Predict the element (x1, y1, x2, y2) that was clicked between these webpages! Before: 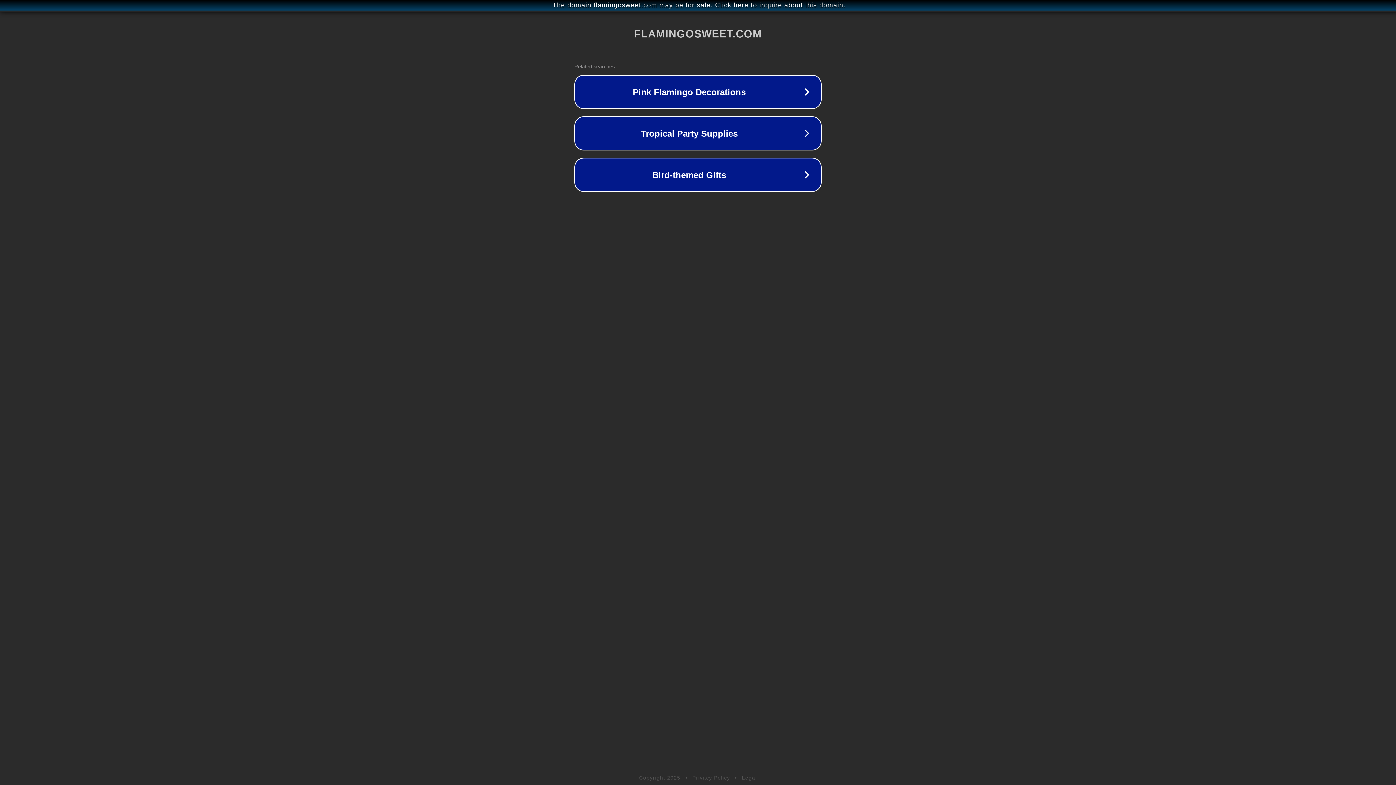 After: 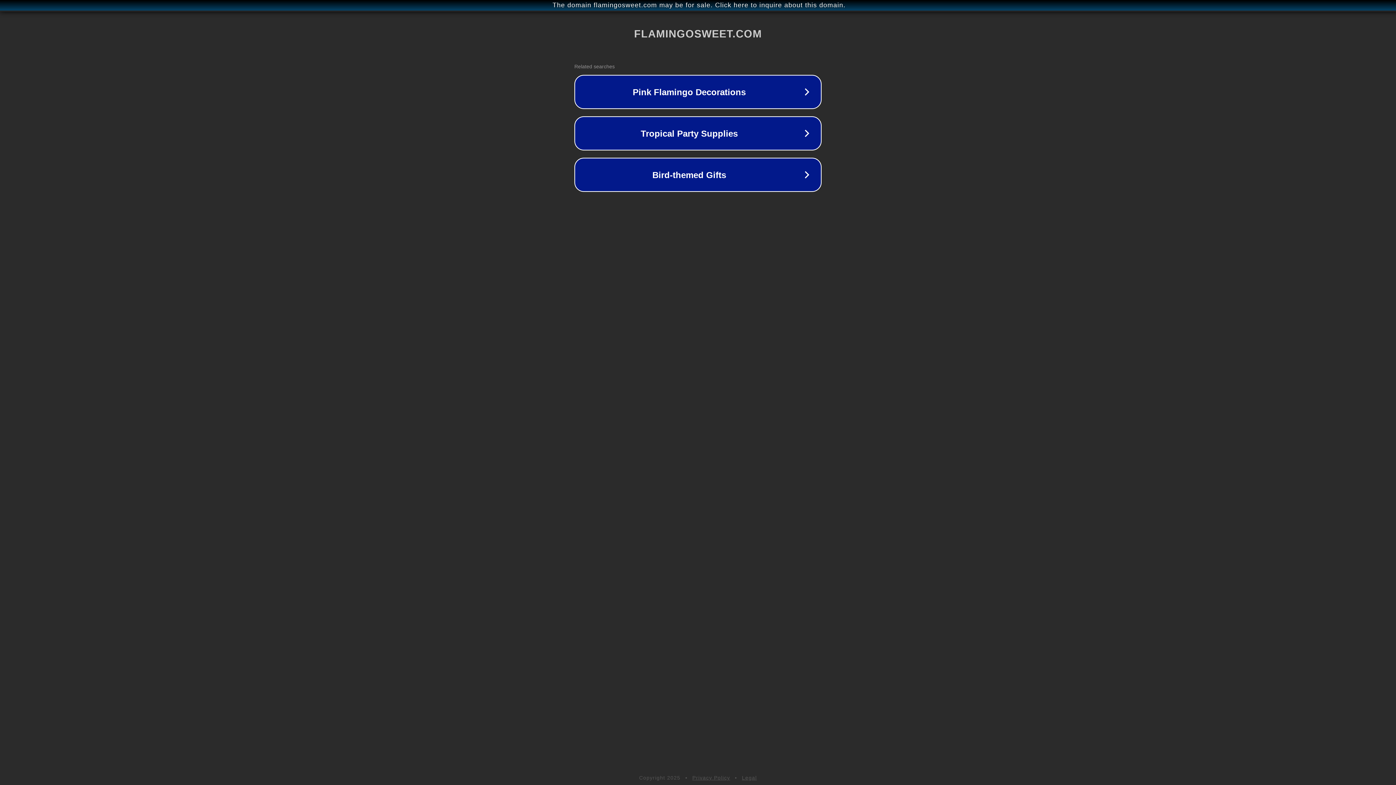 Action: label: Legal bbox: (742, 775, 757, 781)